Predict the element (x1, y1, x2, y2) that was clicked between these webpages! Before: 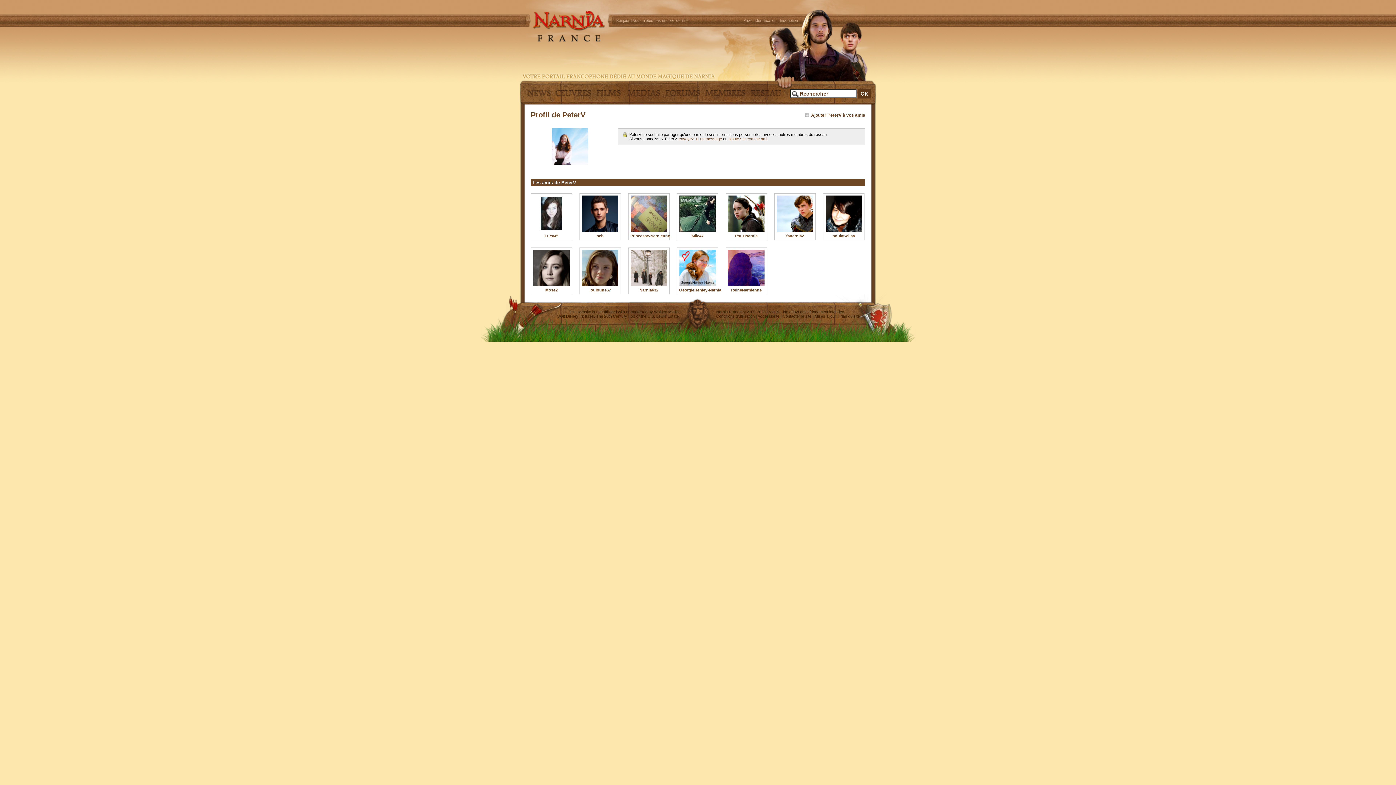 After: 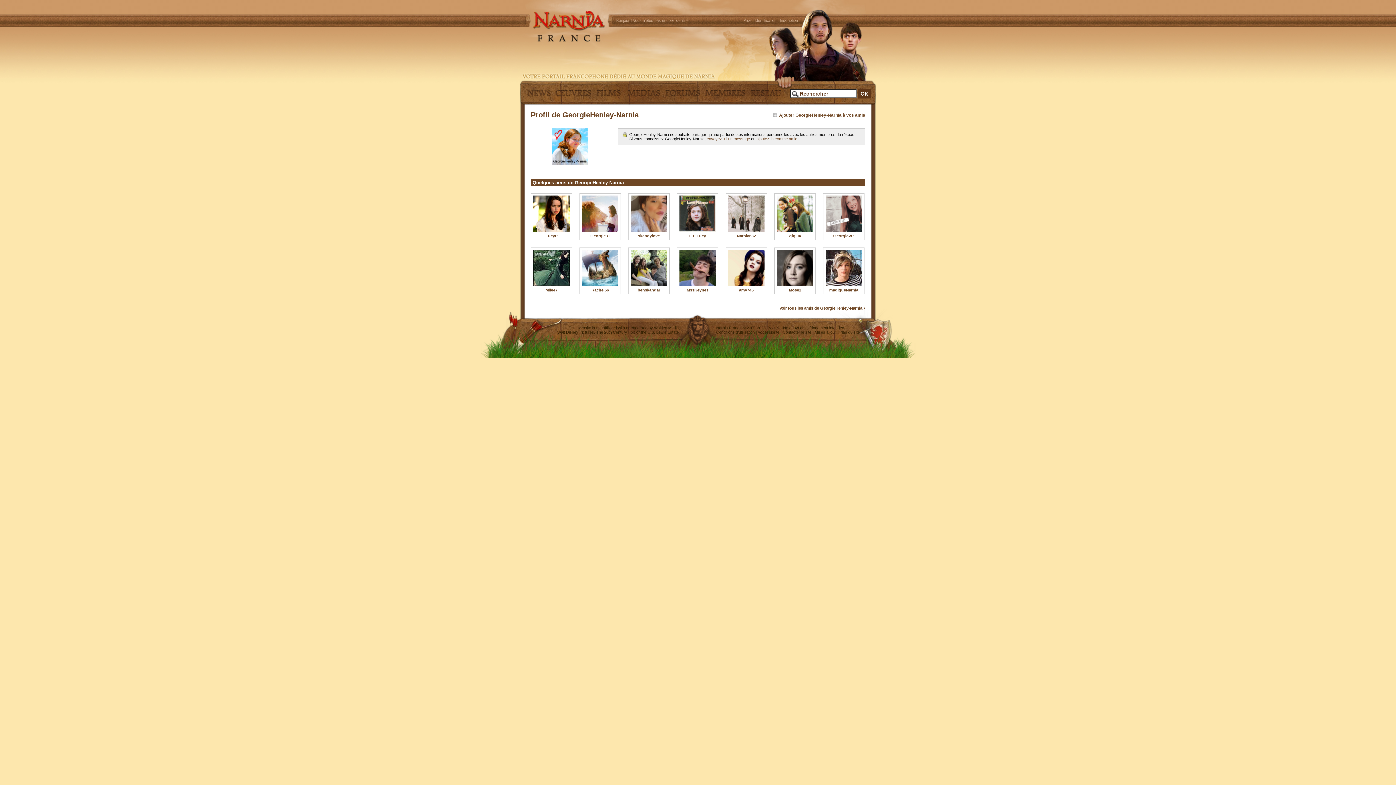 Action: label: GeorgieHenley-Narnia bbox: (679, 288, 721, 292)